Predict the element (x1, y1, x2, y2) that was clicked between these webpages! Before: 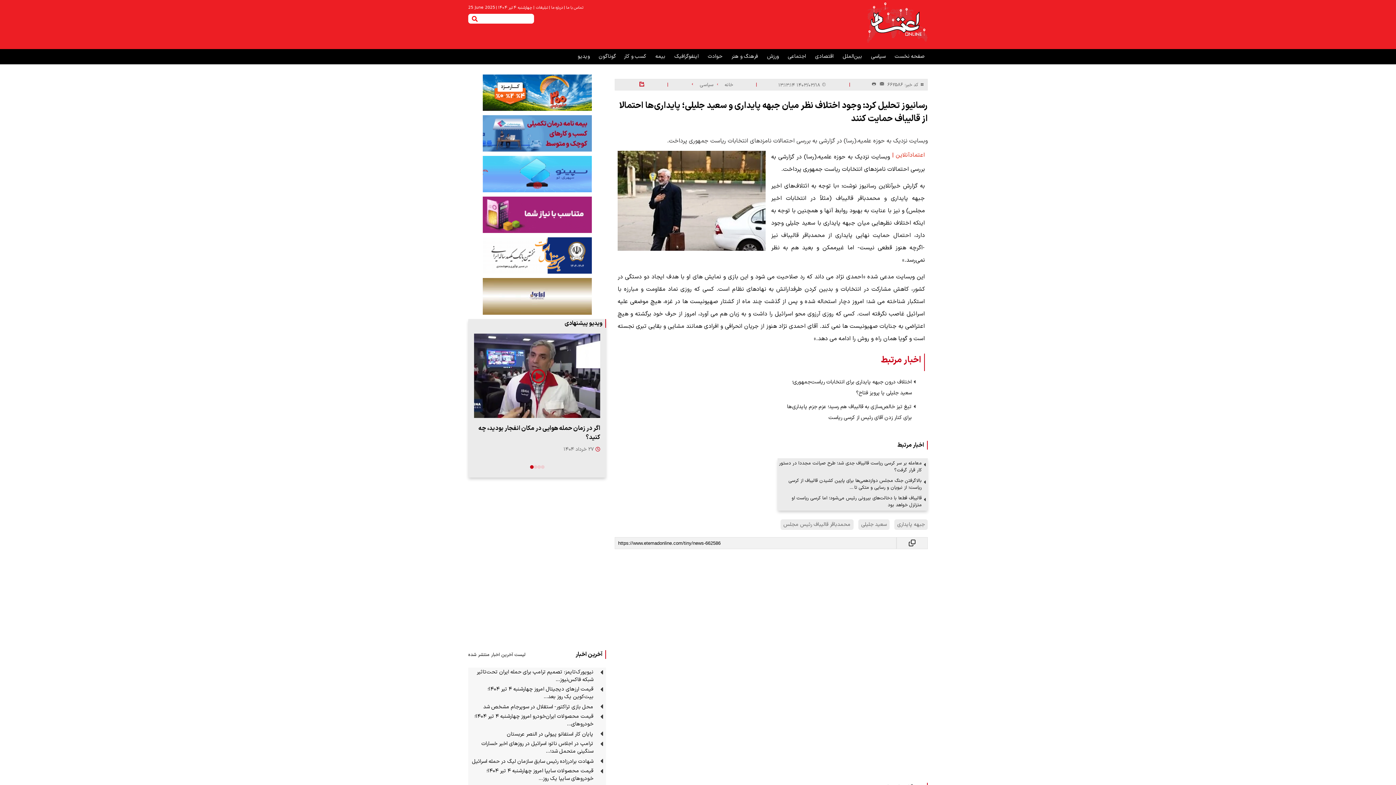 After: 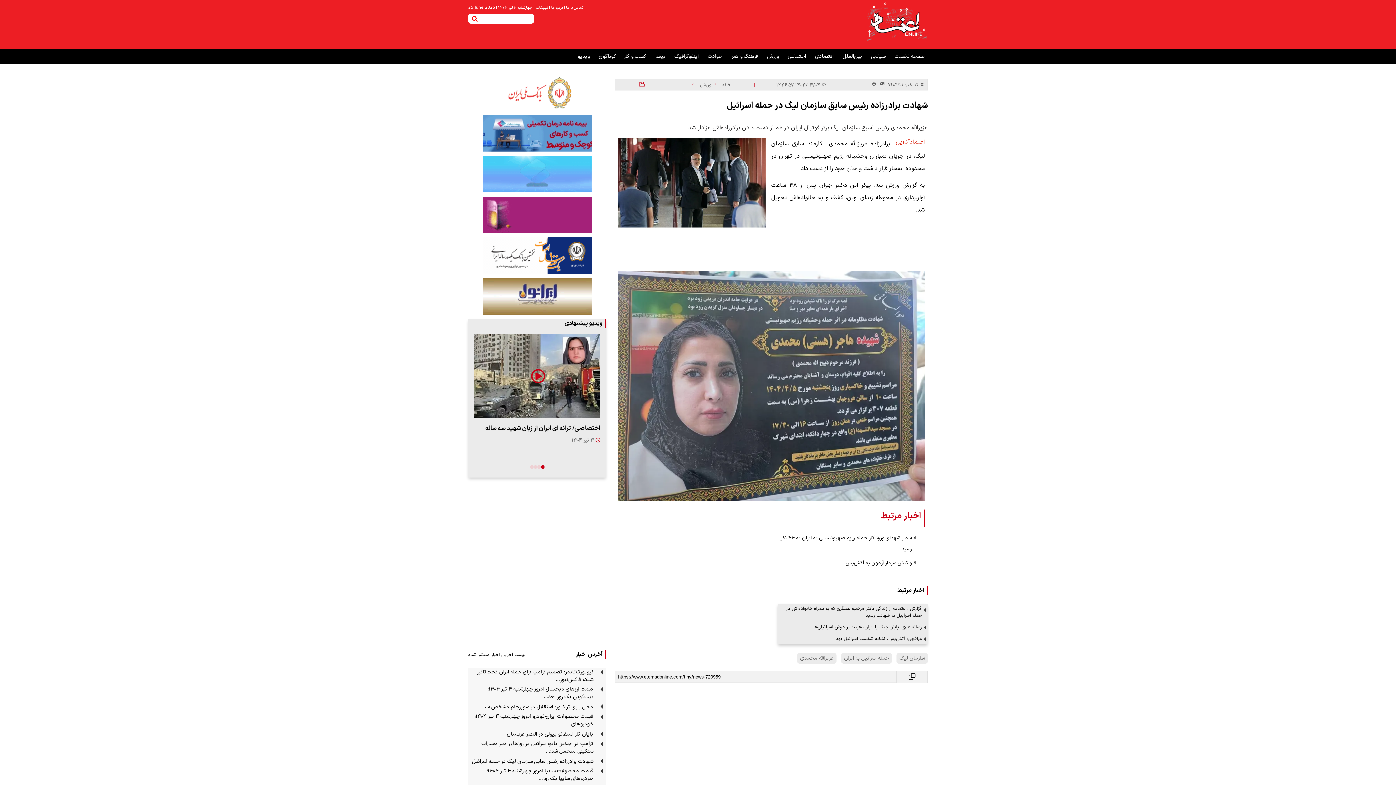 Action: label: شهادت برادرزاده رئیس سابق سازمان لیگ در حمله اسرائیل bbox: (472, 758, 605, 765)